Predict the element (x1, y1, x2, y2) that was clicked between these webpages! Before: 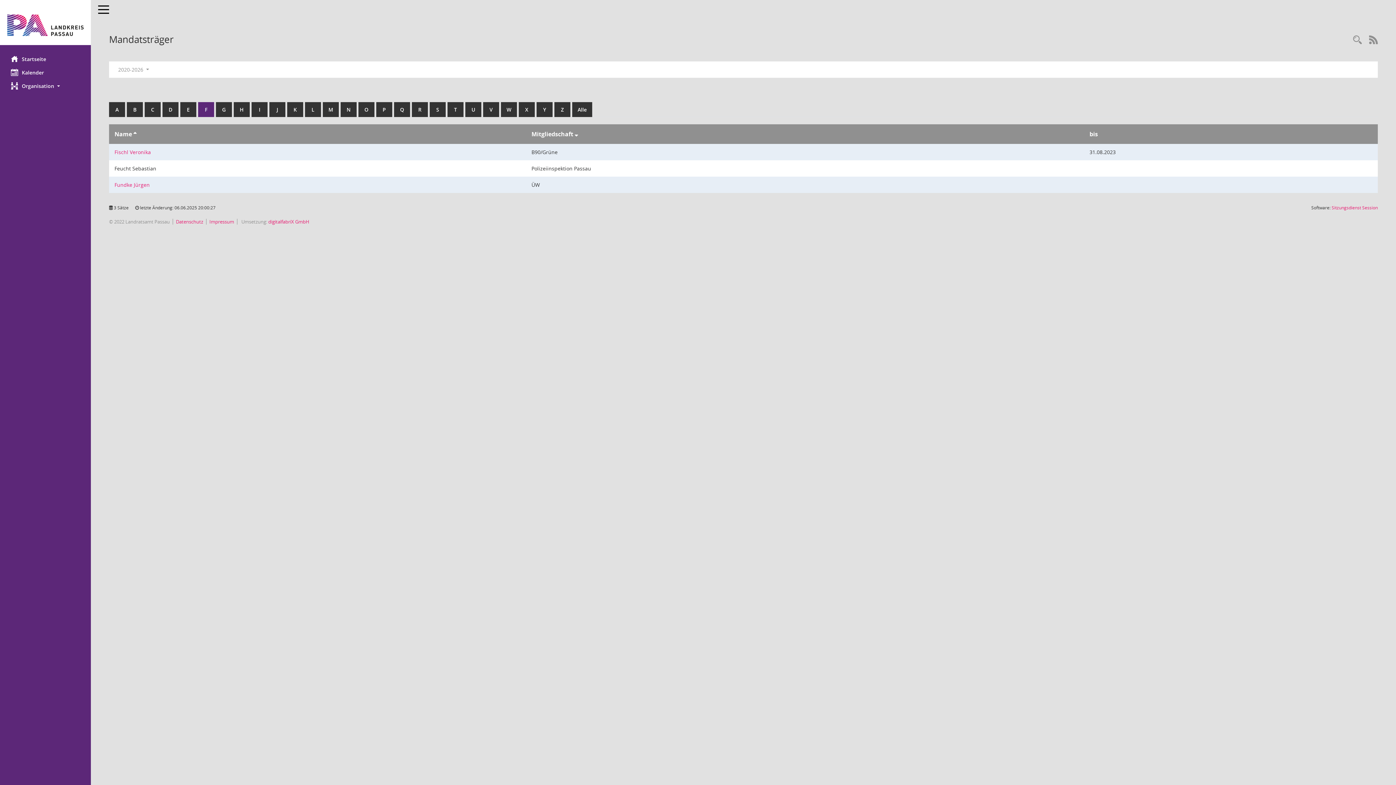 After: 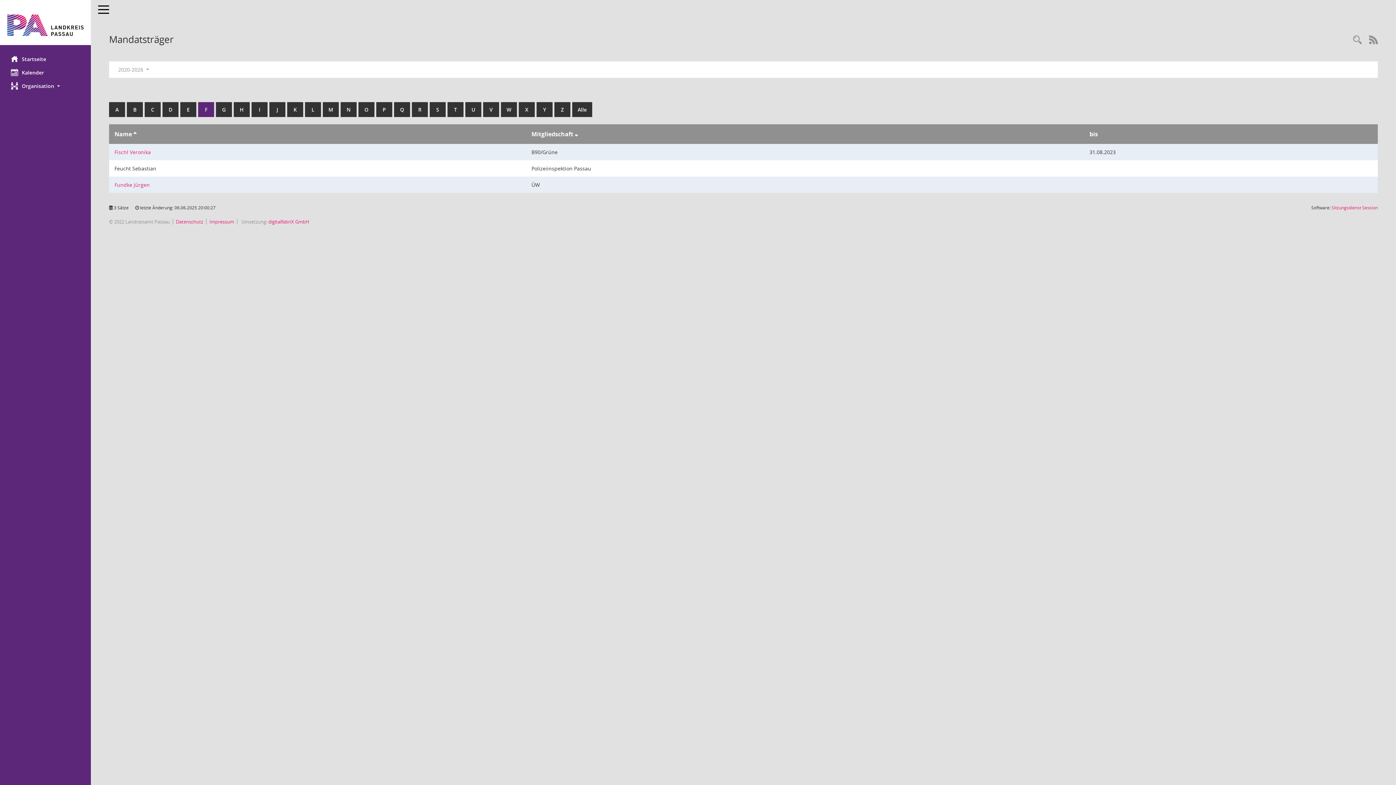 Action: bbox: (268, 218, 309, 225) label: digitalfabriX GmbH